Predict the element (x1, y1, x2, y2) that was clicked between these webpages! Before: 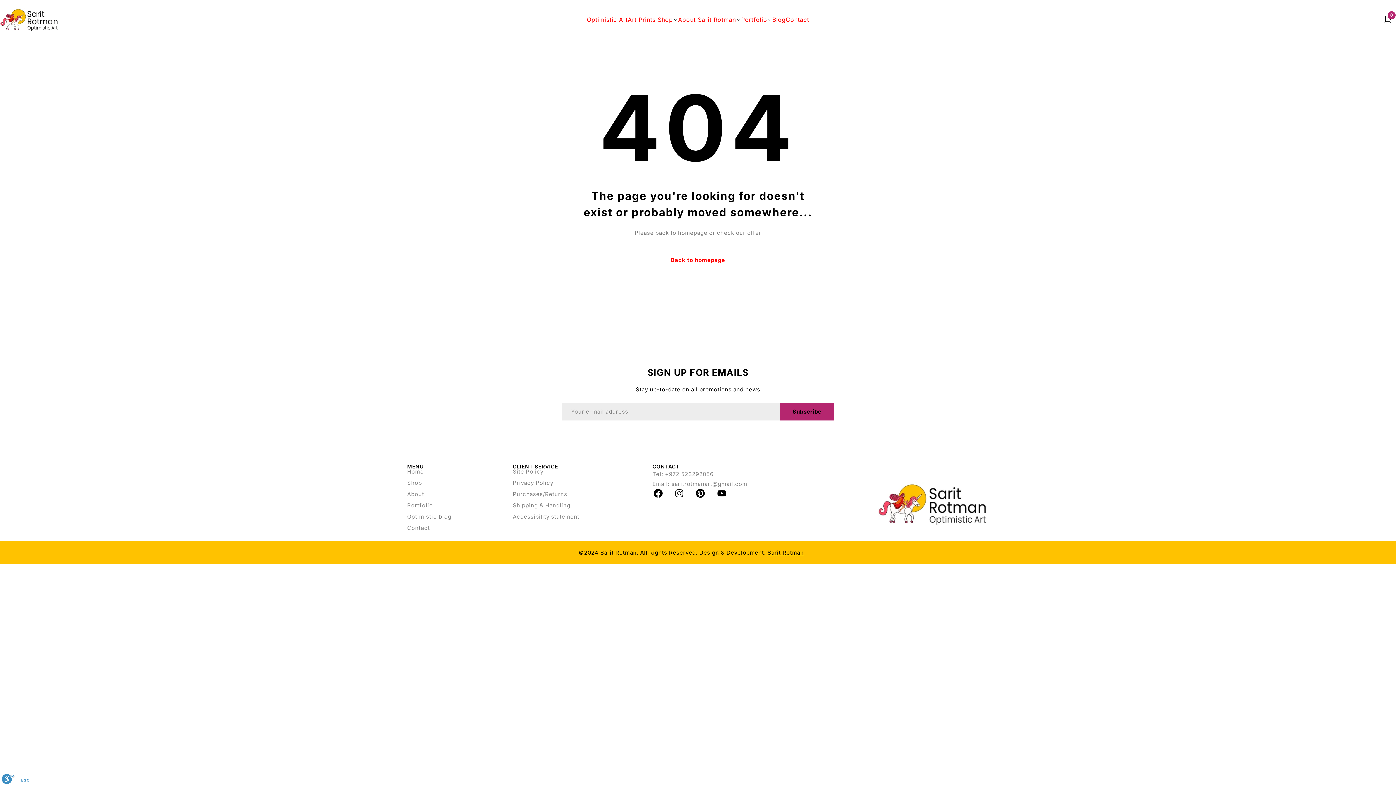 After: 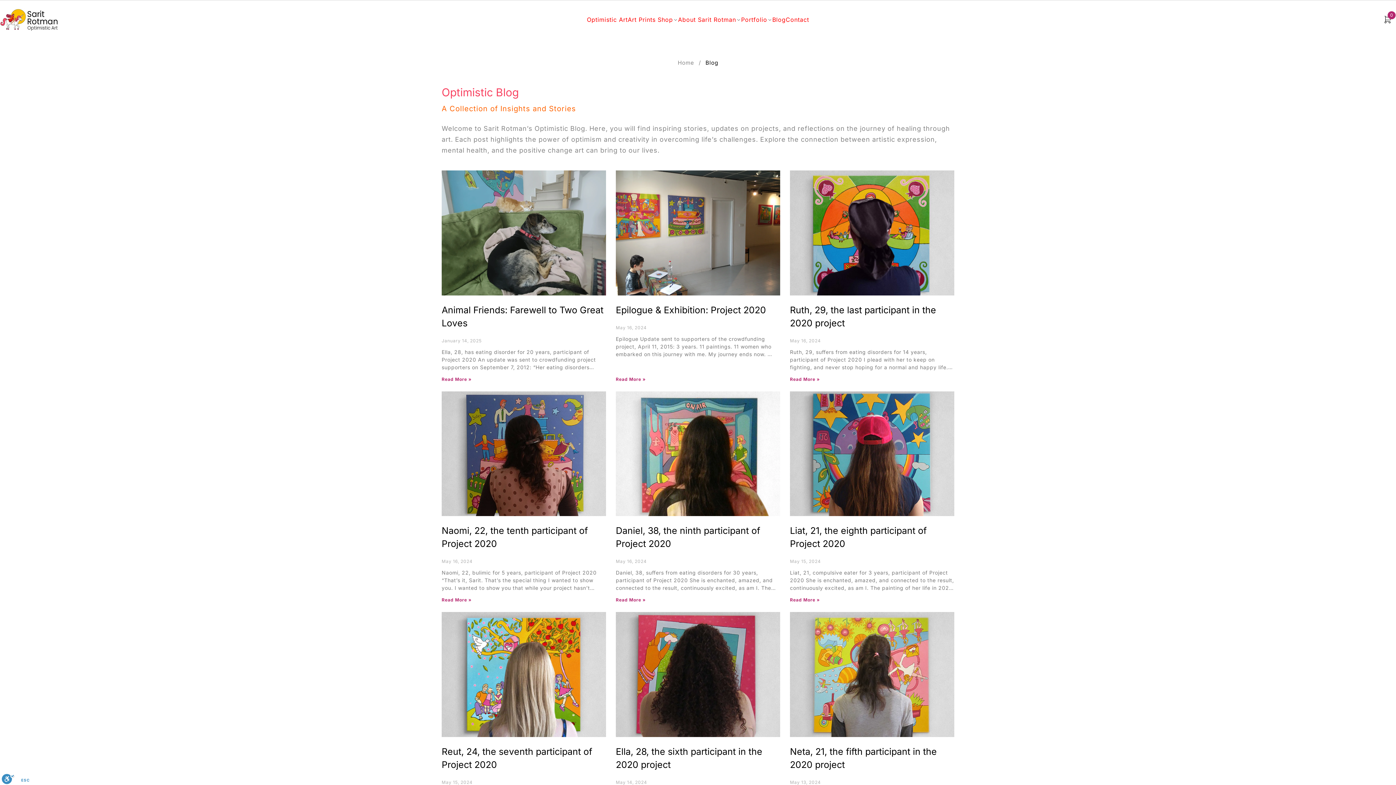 Action: label: Blog bbox: (772, 15, 785, 23)